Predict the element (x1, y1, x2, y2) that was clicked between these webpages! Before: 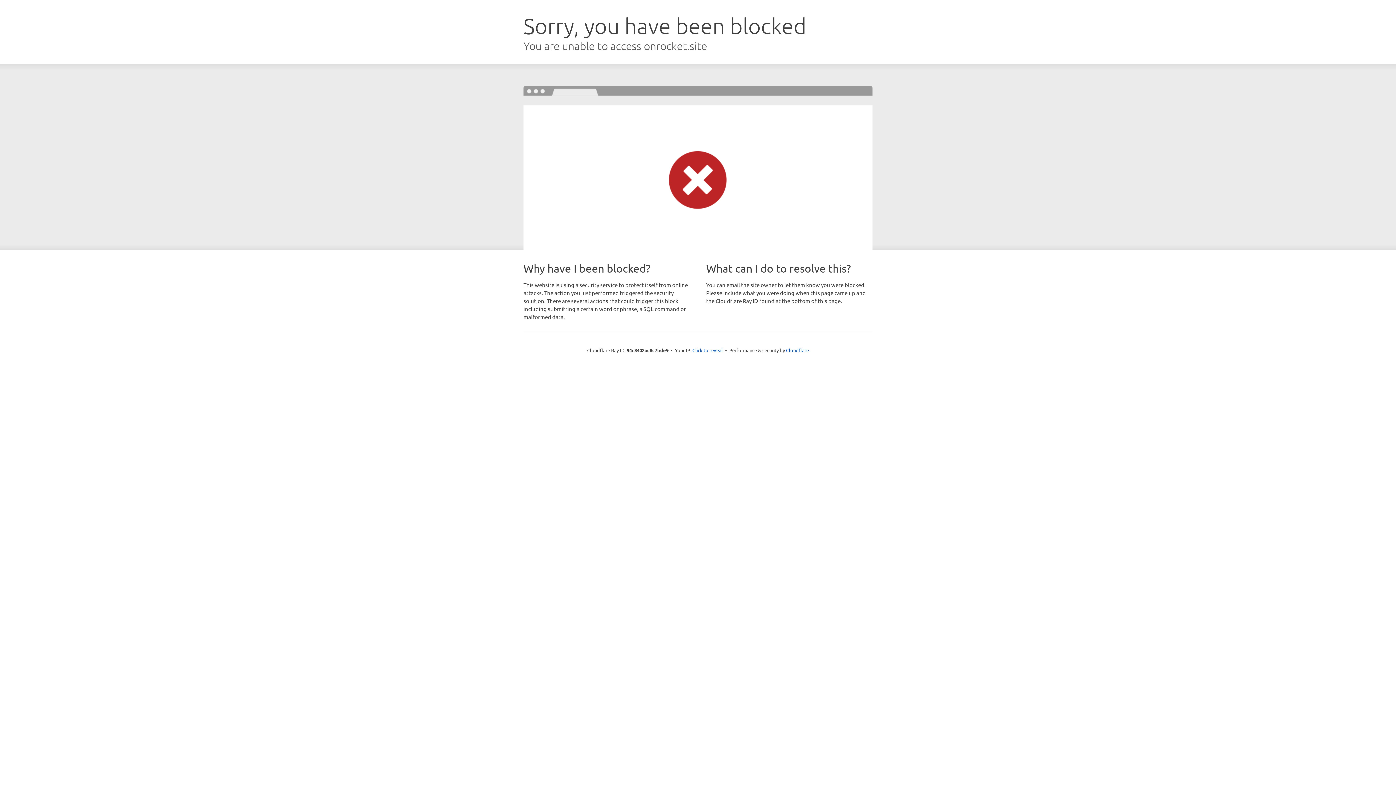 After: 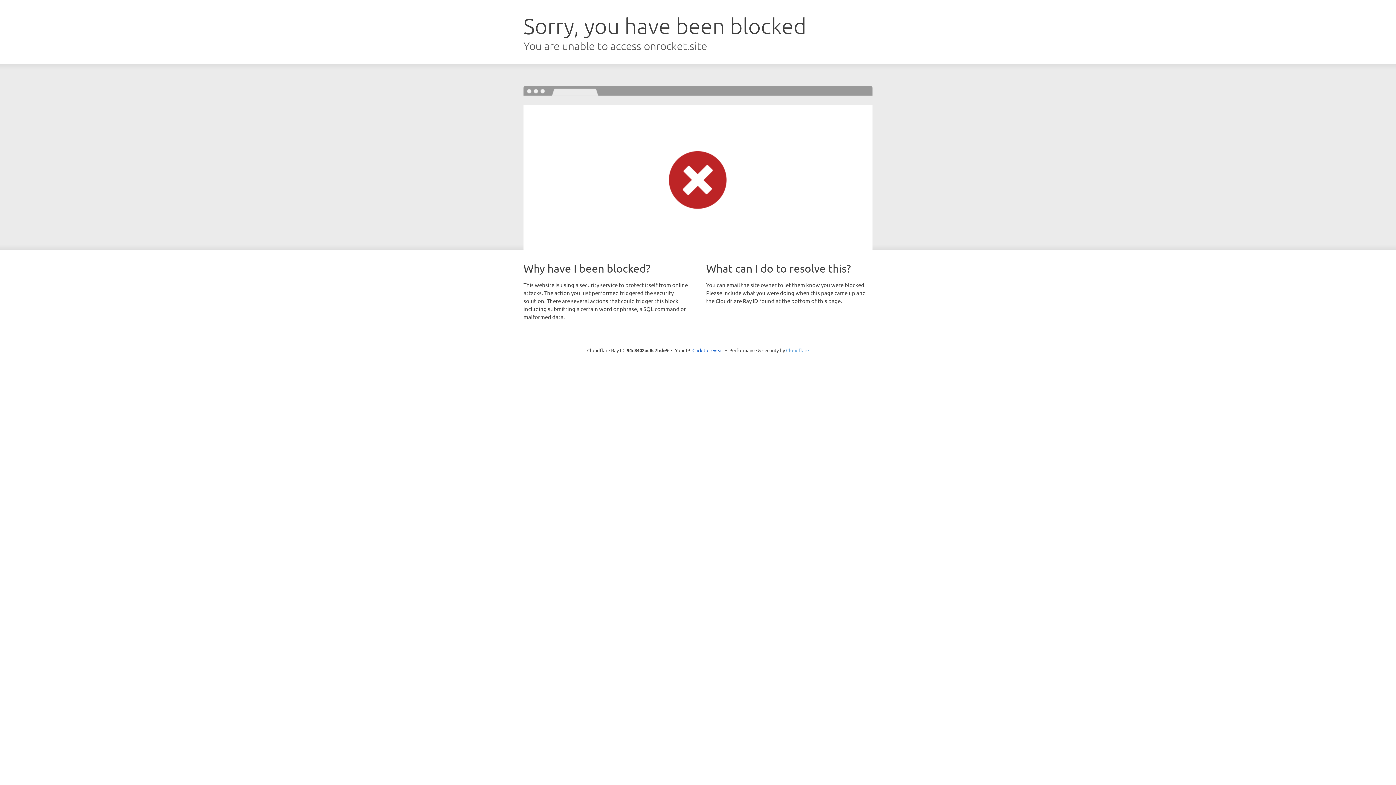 Action: label: Cloudflare bbox: (786, 347, 809, 353)